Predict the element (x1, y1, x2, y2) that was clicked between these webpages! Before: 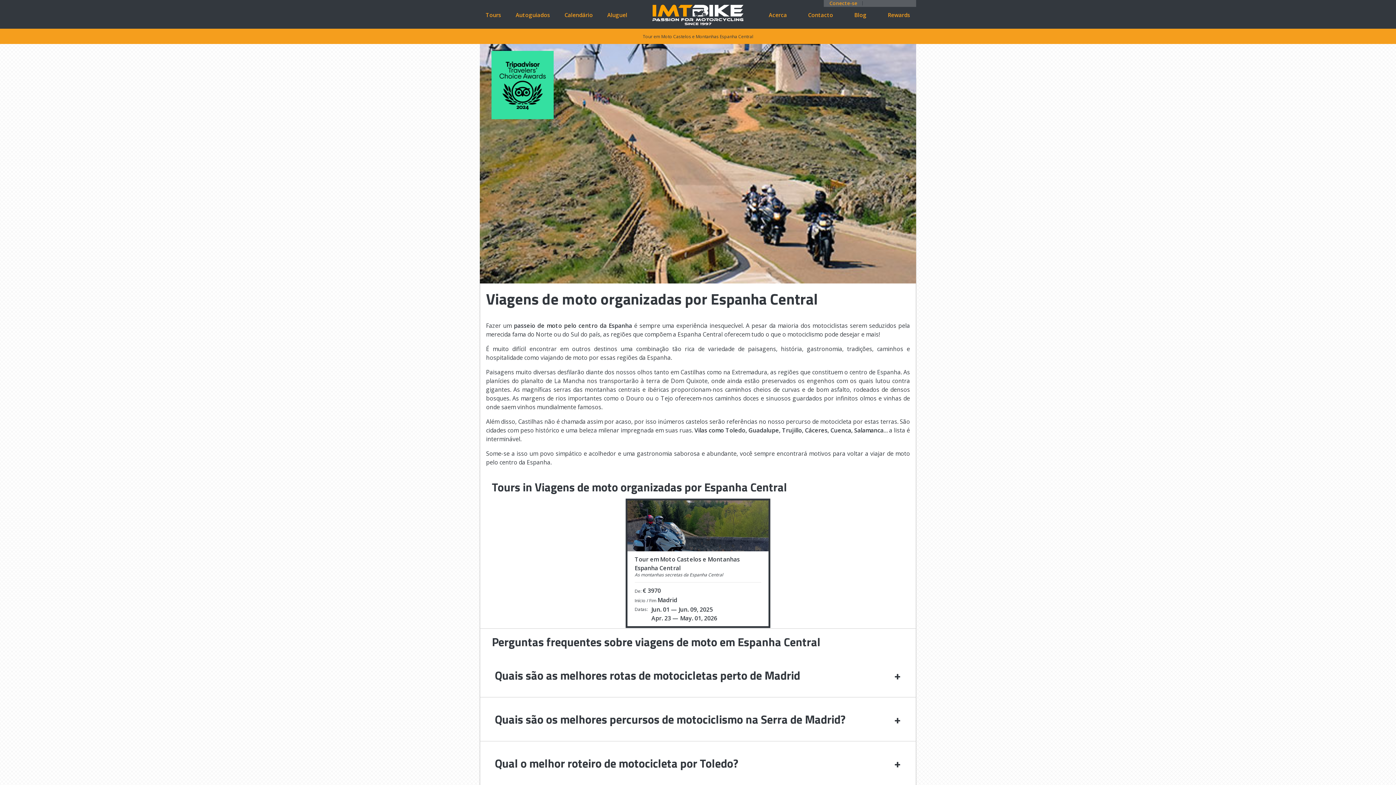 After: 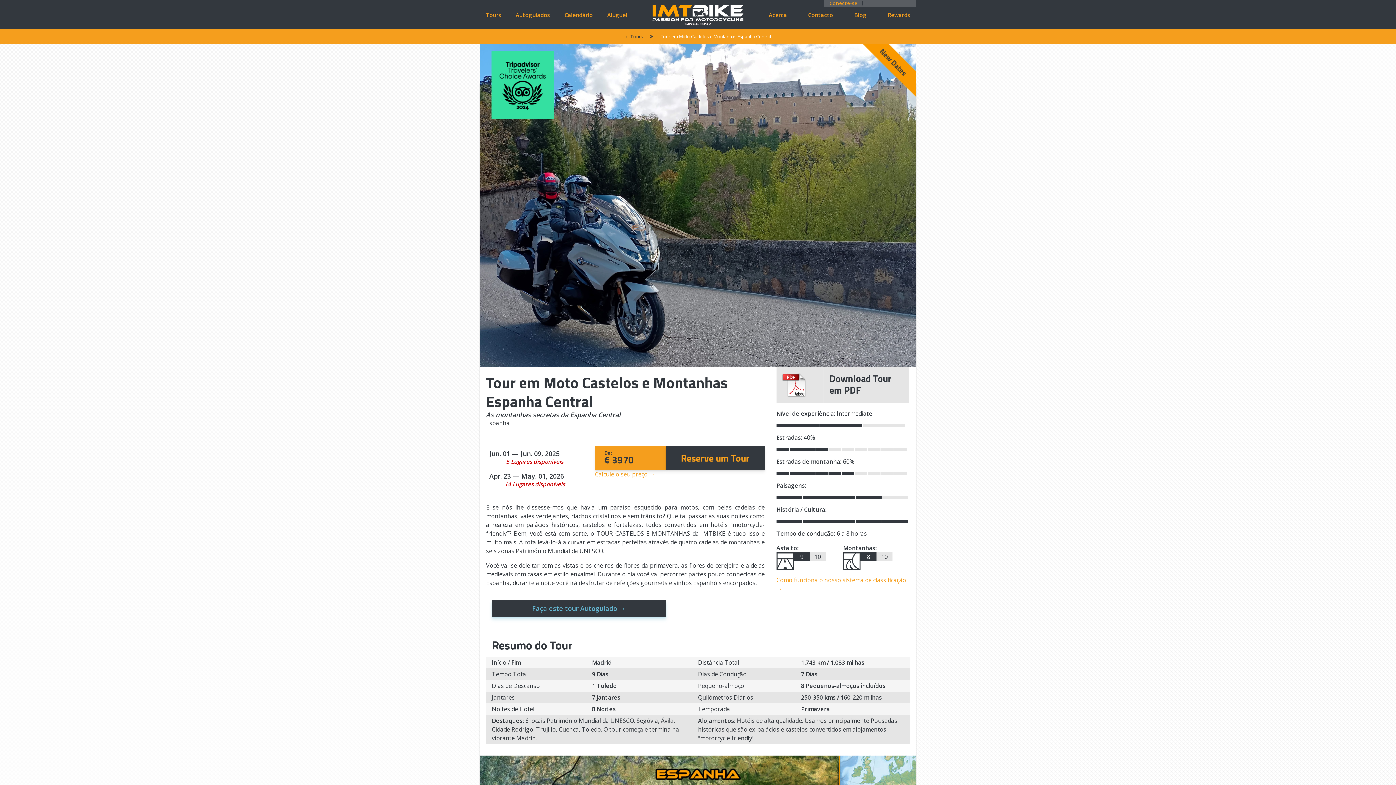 Action: bbox: (627, 551, 768, 626) label: Tour em Moto Castelos e Montanhas Espanha Central
As montanhas secretas da Espanha Central

De: € 3970
Início / Fim Madrid

Datas:
Jun. 01 — Jun. 09, 2025
Apr. 23 — May. 01, 2026
